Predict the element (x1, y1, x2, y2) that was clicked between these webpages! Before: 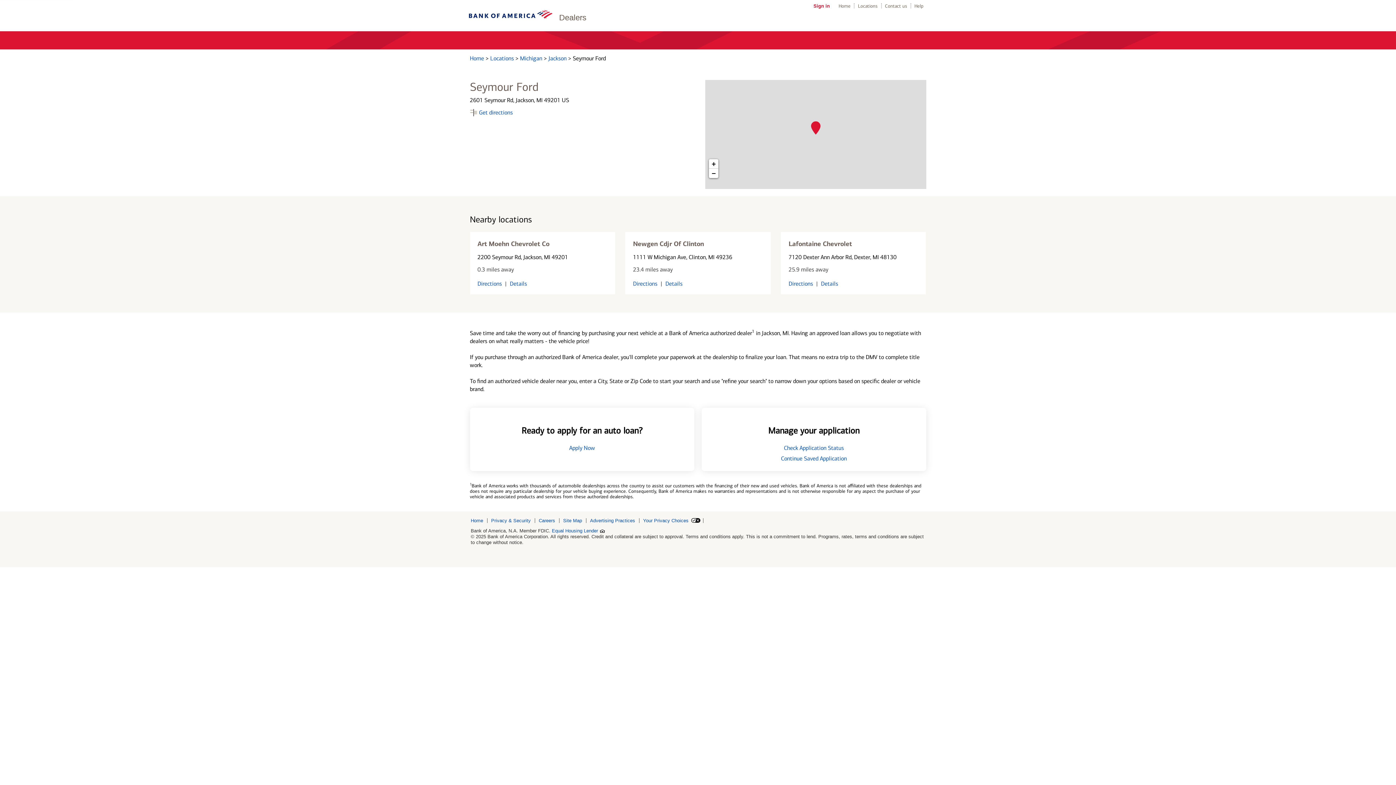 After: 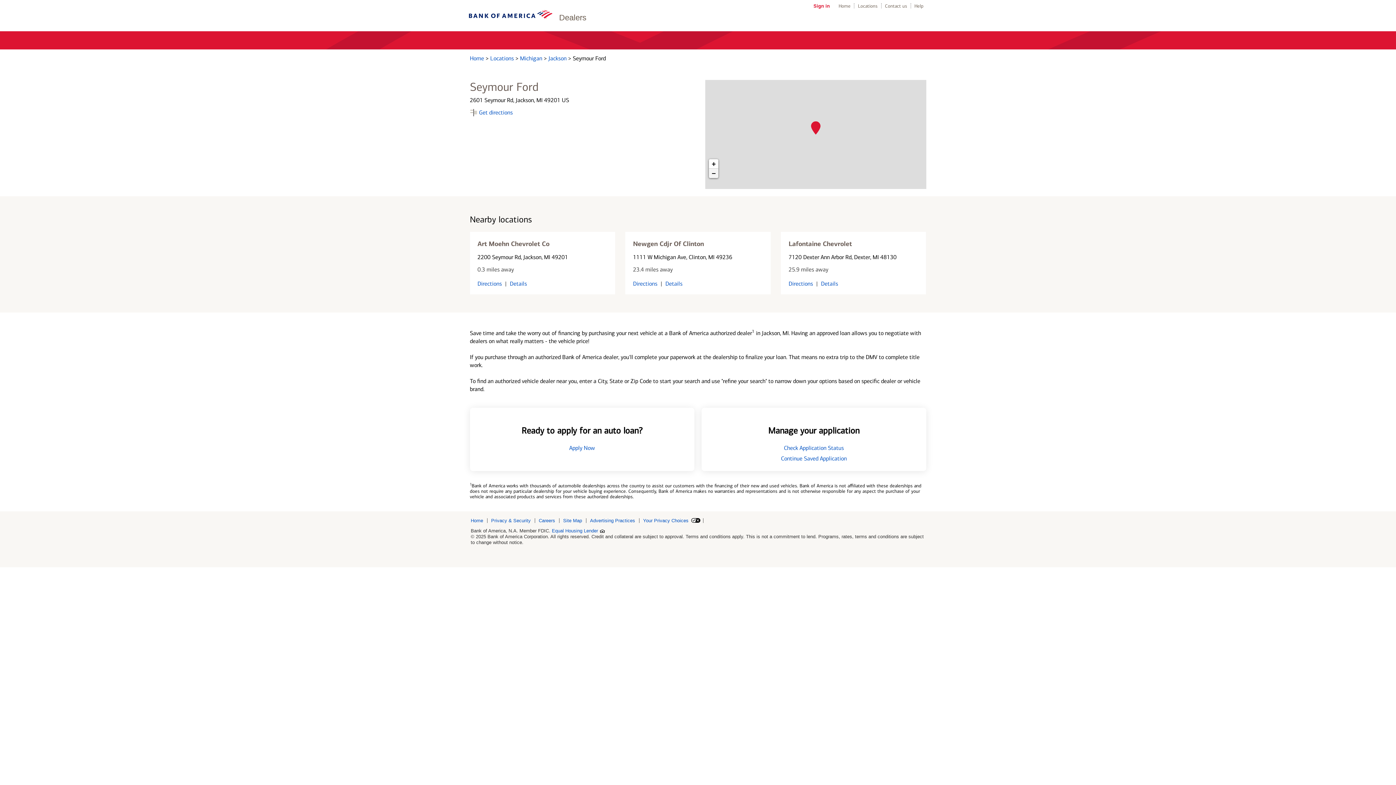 Action: bbox: (709, 168, 718, 178) label: Zoom out